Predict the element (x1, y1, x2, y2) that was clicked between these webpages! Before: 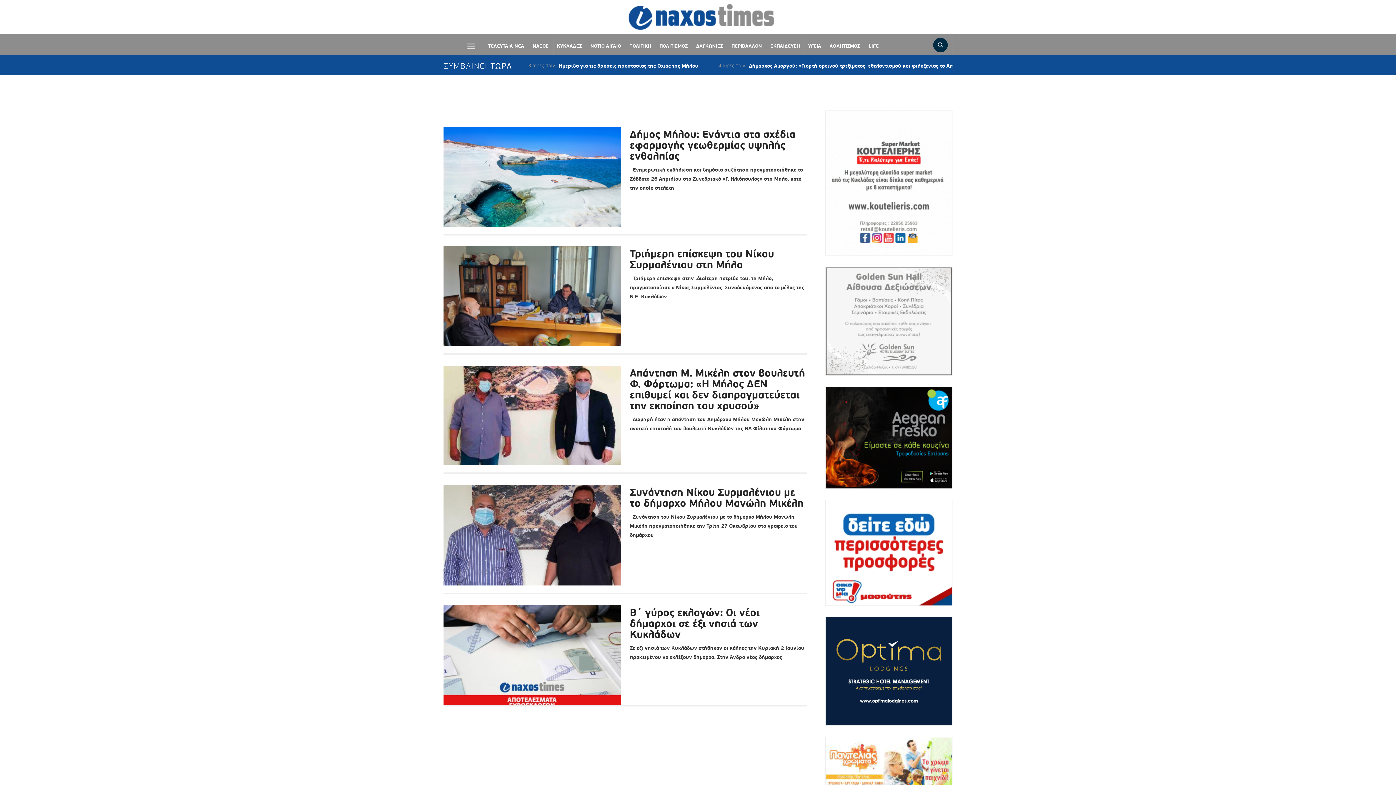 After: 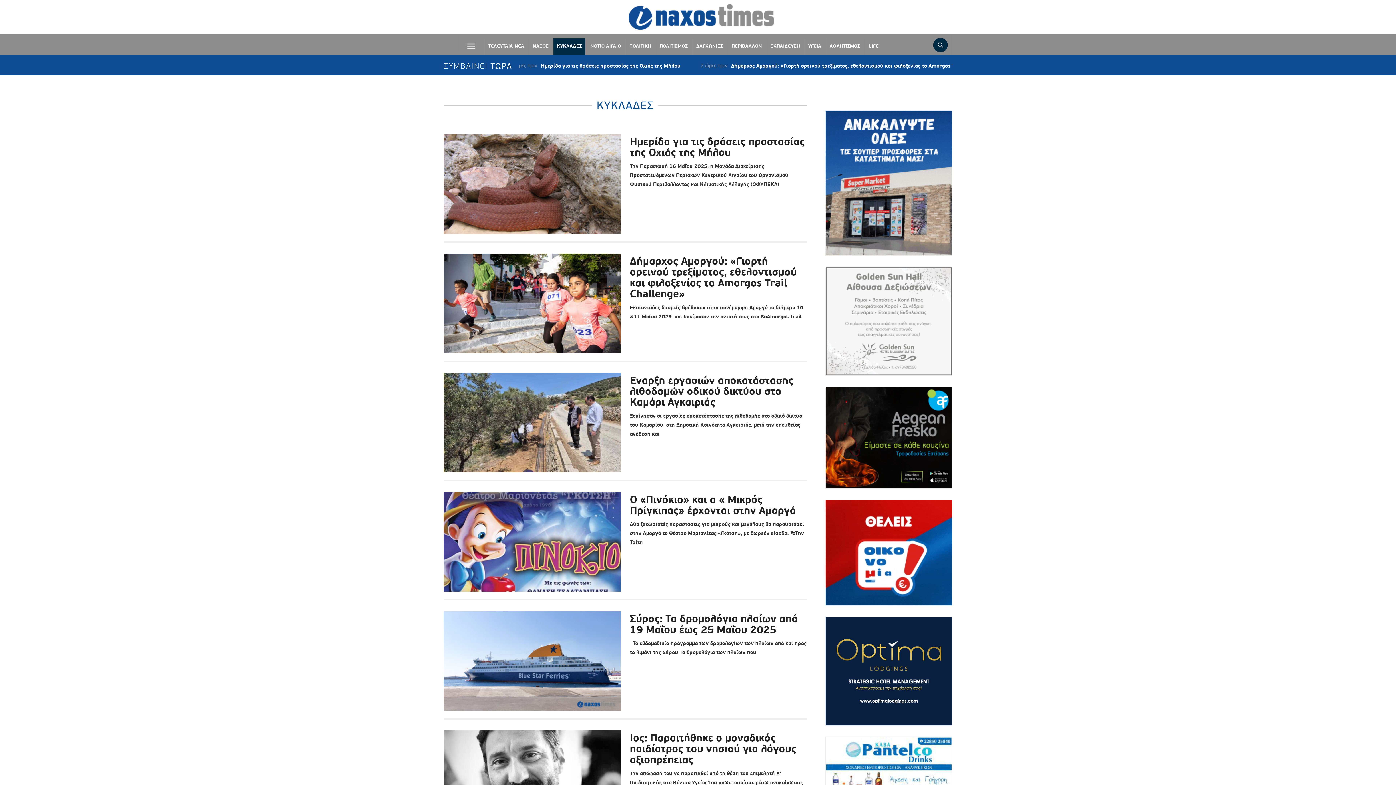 Action: label: ΚΥΚΛΑΔΕΣ bbox: (553, 38, 585, 55)